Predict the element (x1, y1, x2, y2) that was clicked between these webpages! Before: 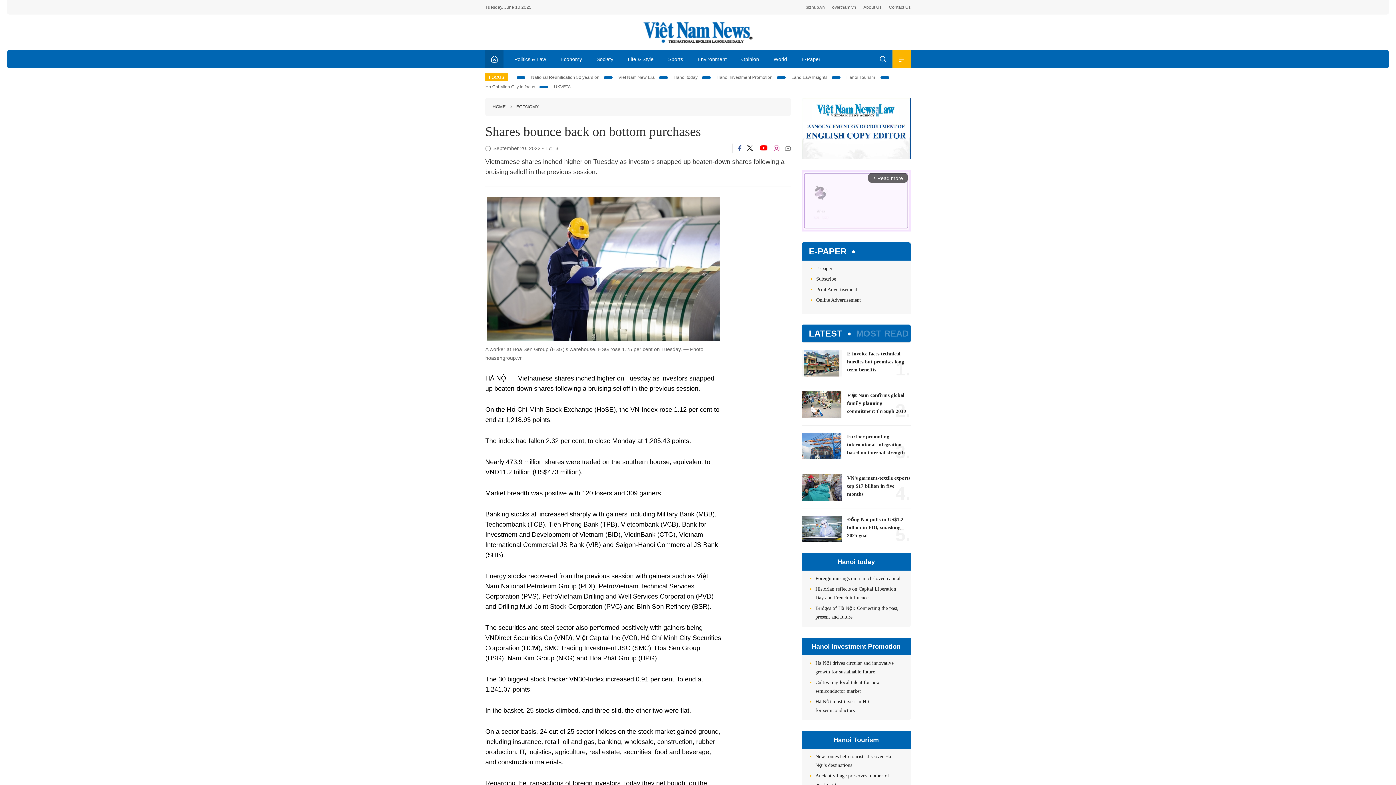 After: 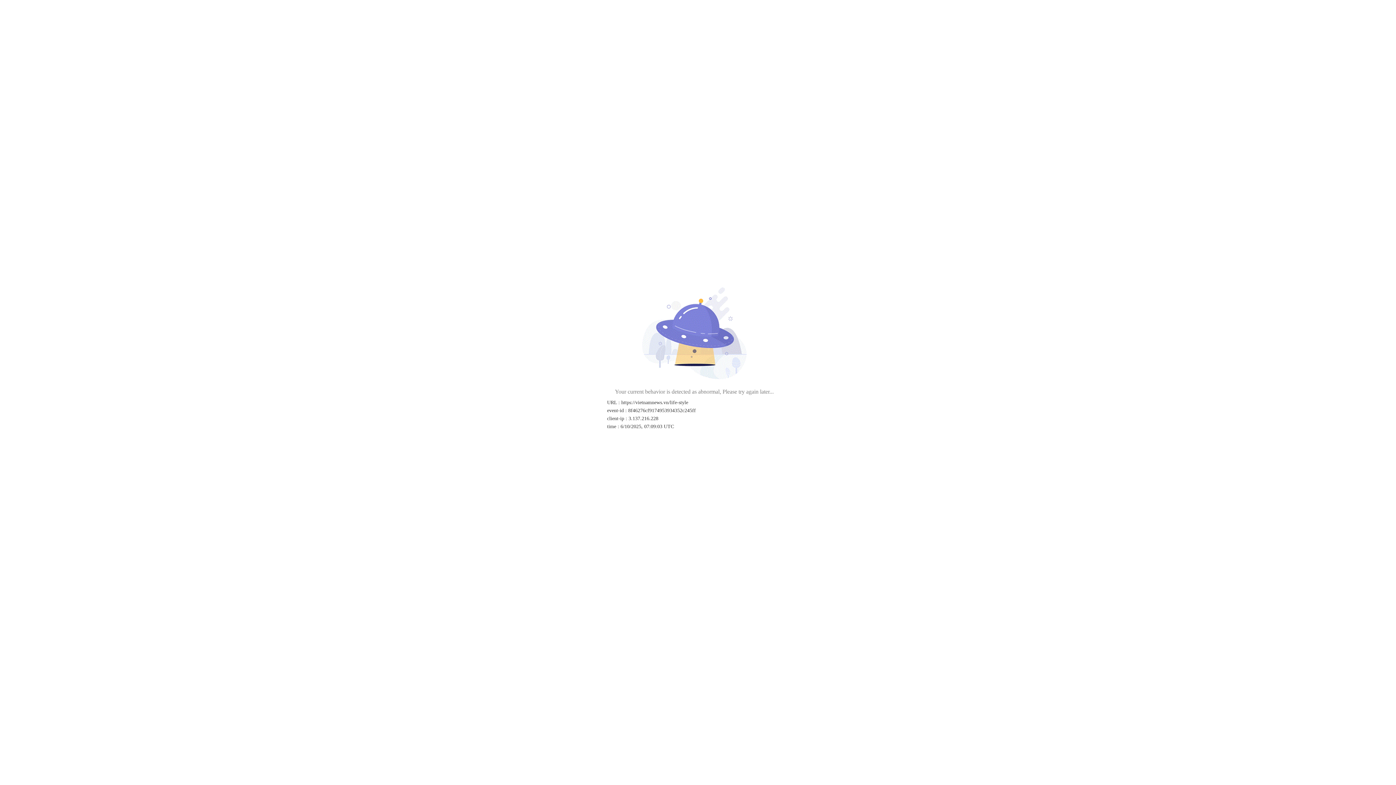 Action: bbox: (620, 50, 661, 68) label: Life & Style